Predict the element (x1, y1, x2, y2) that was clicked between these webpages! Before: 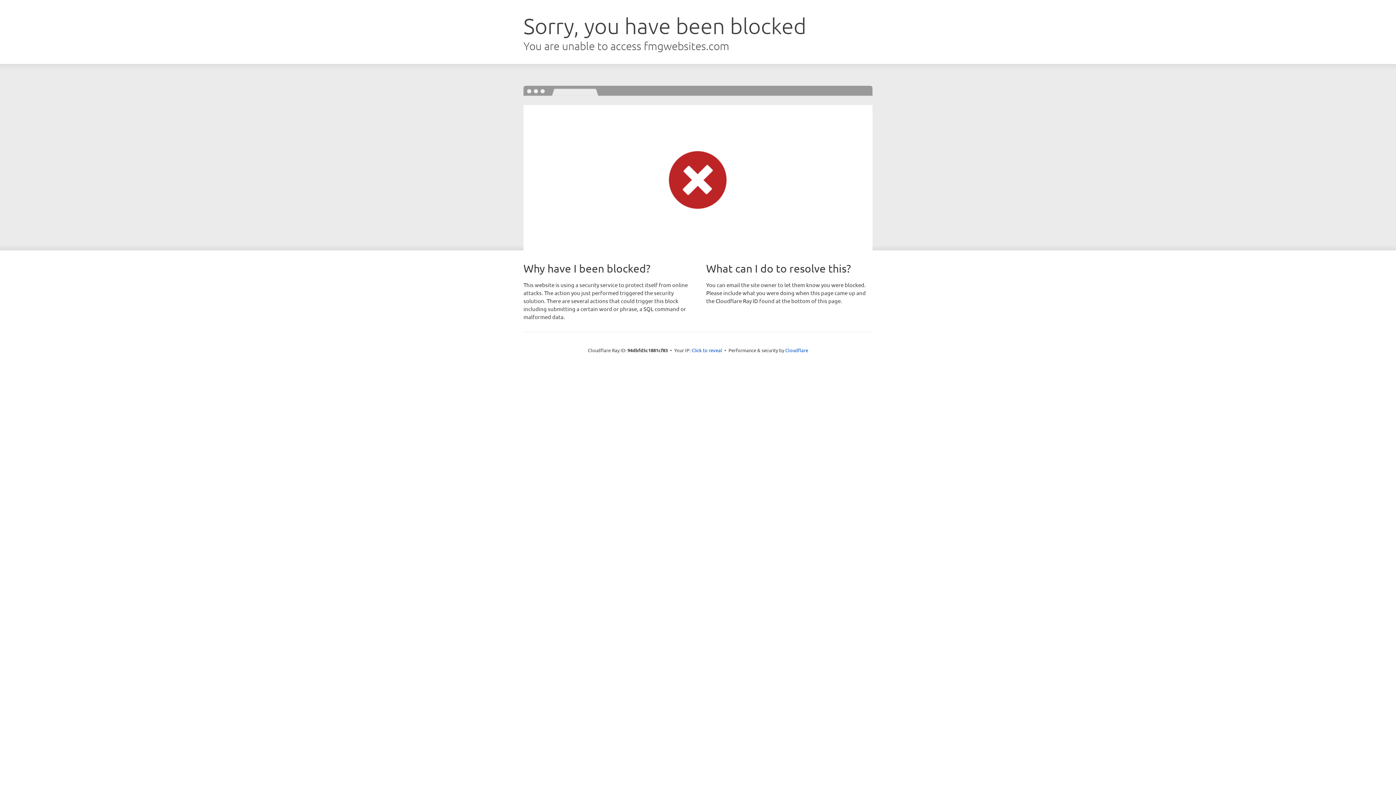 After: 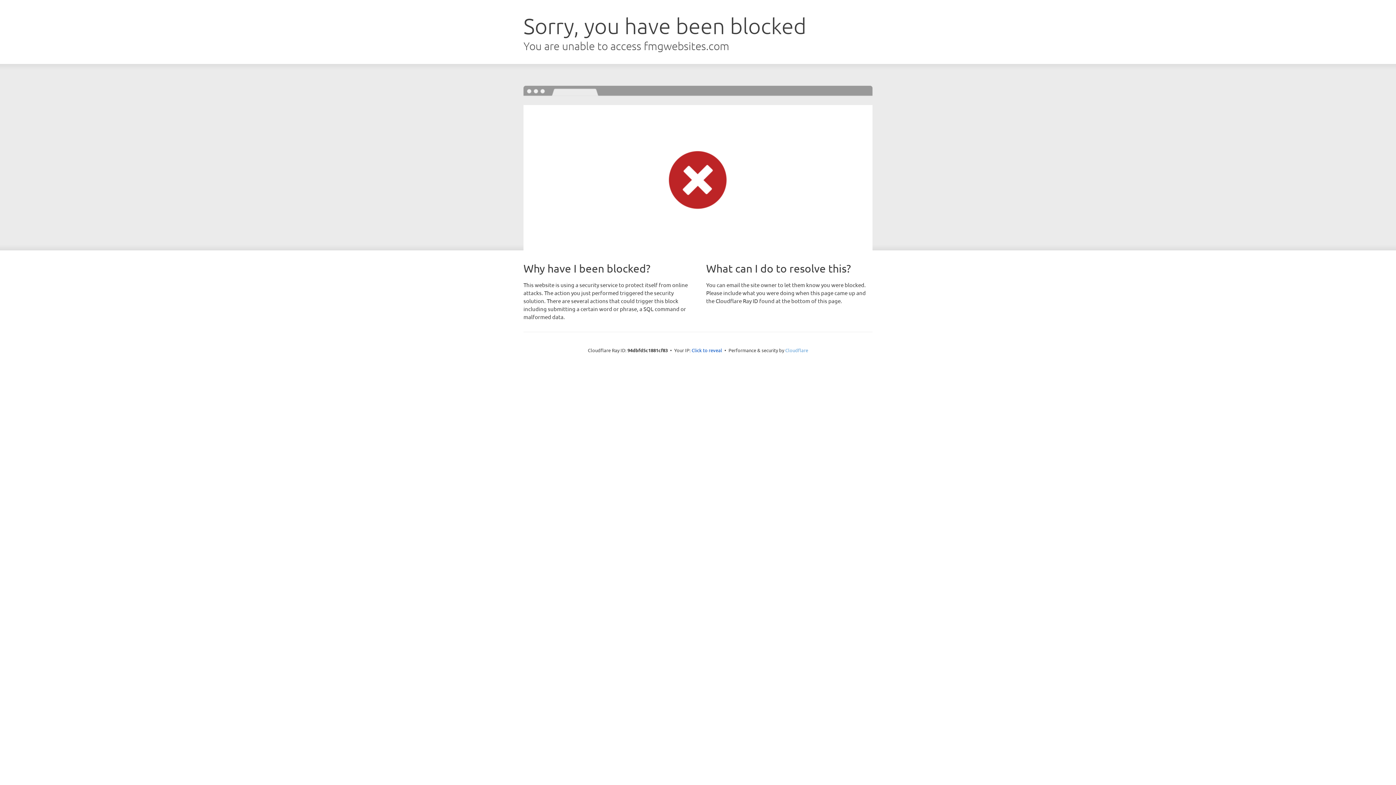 Action: label: Cloudflare bbox: (785, 347, 808, 353)